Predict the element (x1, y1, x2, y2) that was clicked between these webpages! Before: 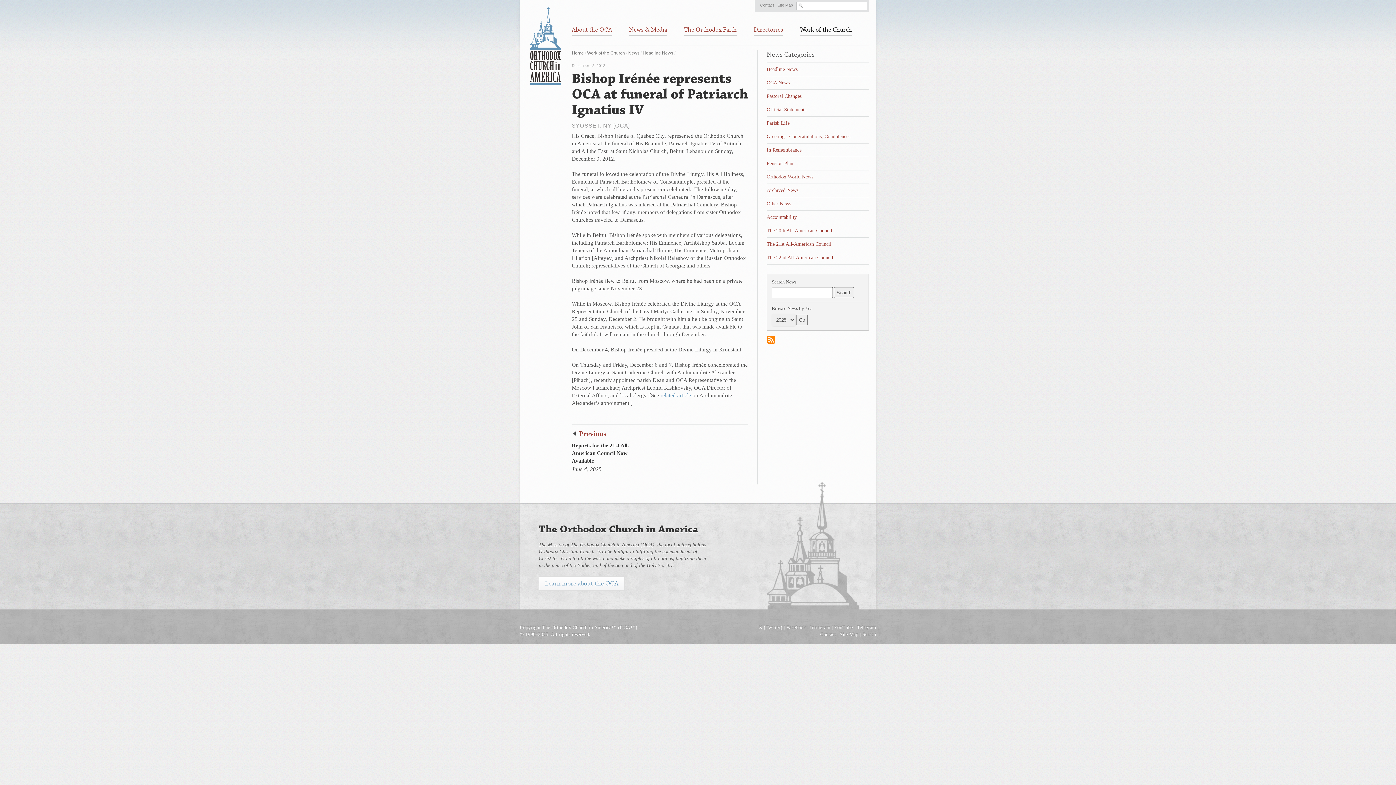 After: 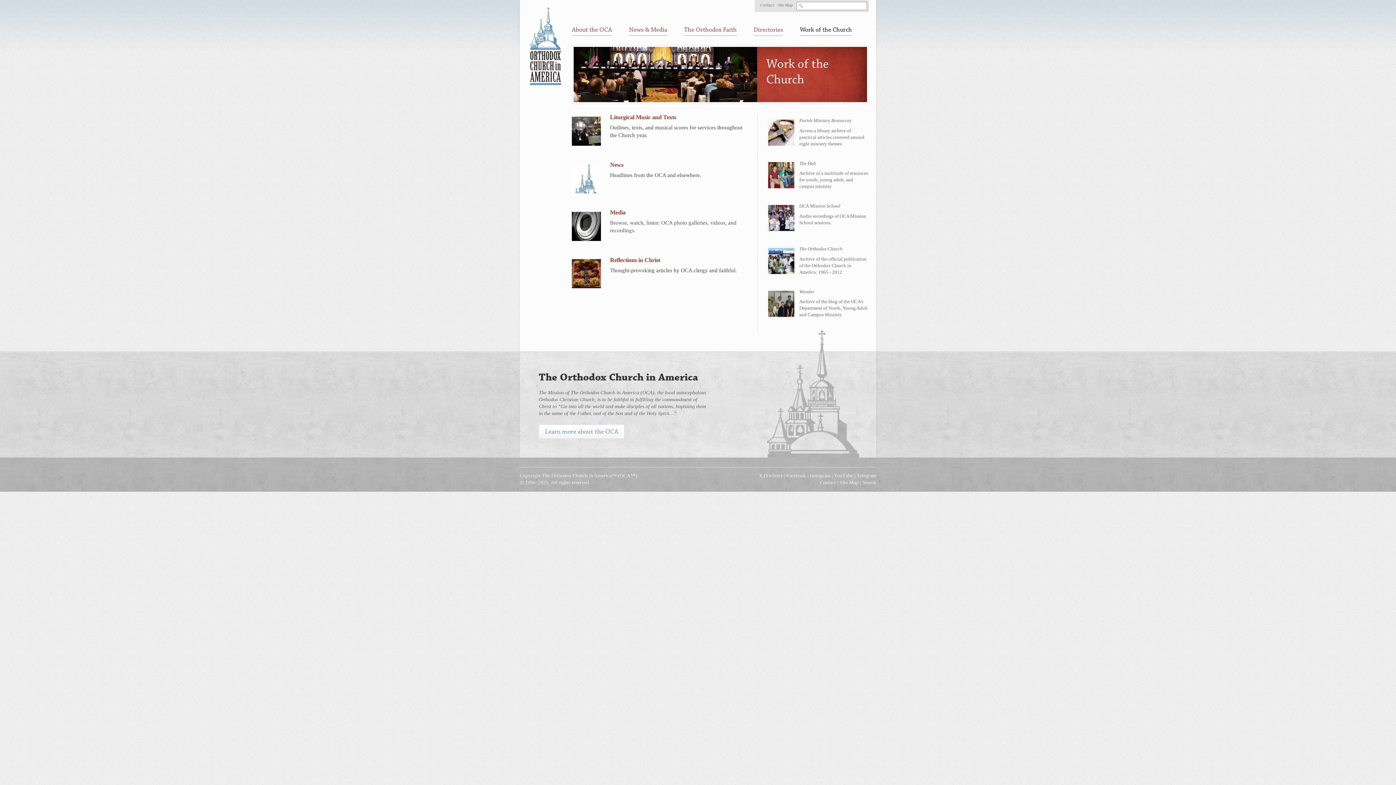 Action: label: Work of the Church bbox: (800, 26, 852, 36)